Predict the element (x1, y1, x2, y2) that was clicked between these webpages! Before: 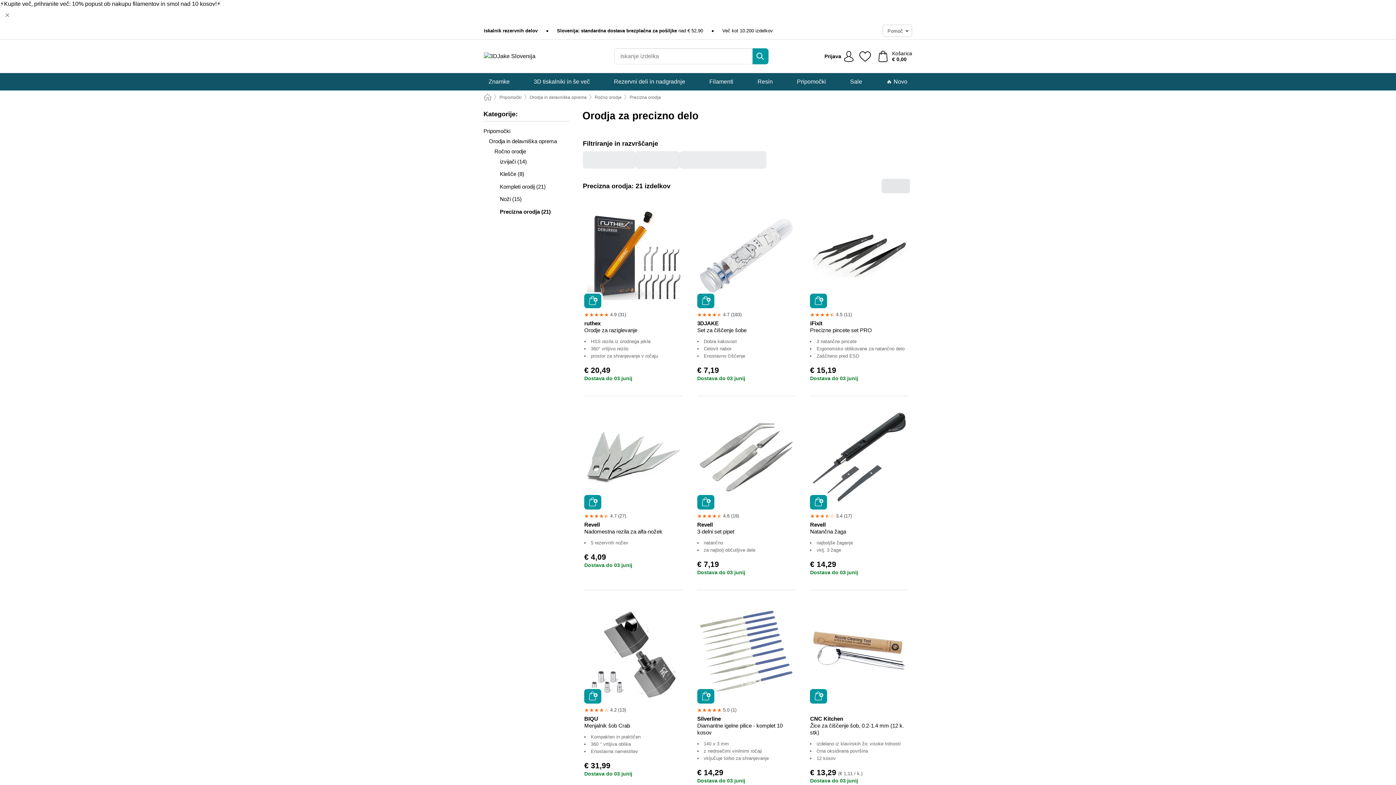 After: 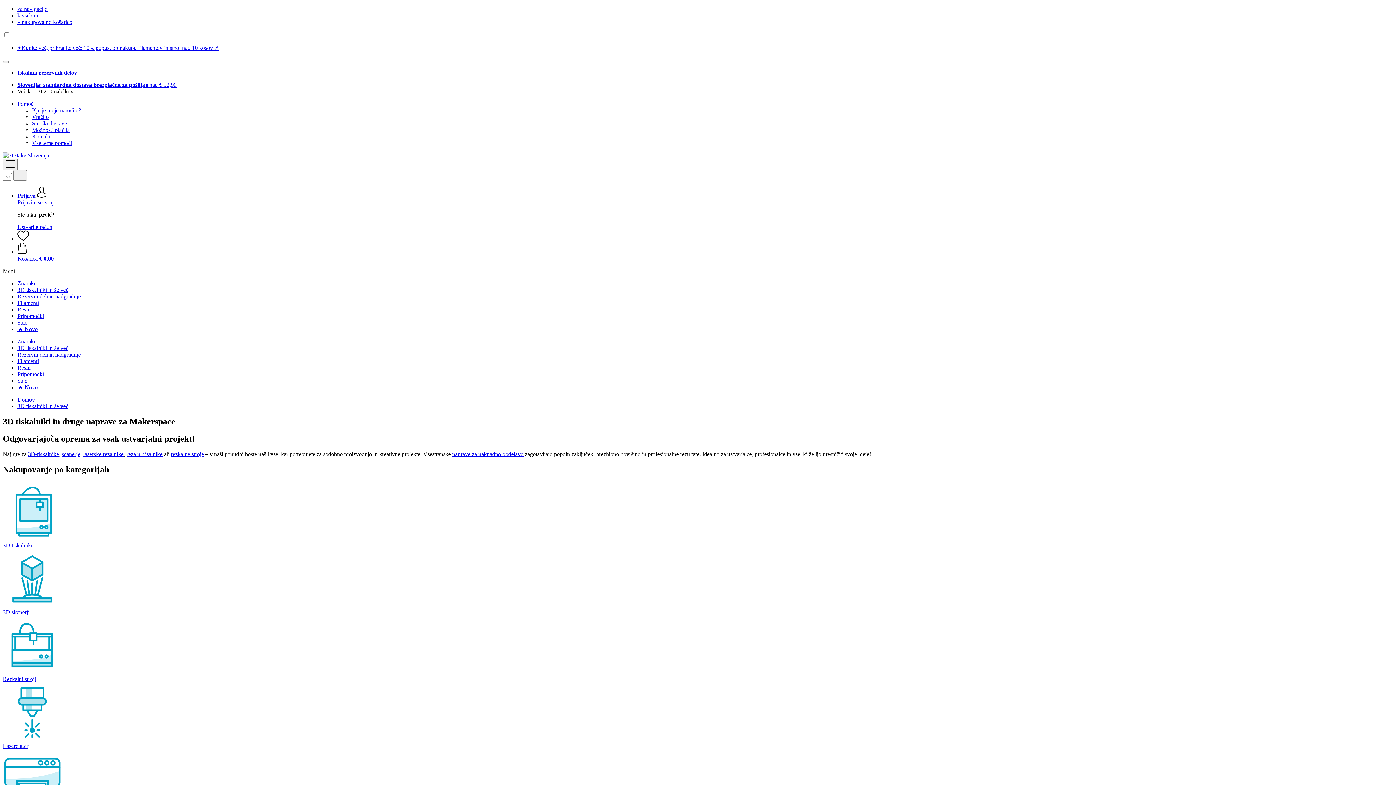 Action: label: 3D tiskalniki in še več bbox: (528, 73, 595, 90)